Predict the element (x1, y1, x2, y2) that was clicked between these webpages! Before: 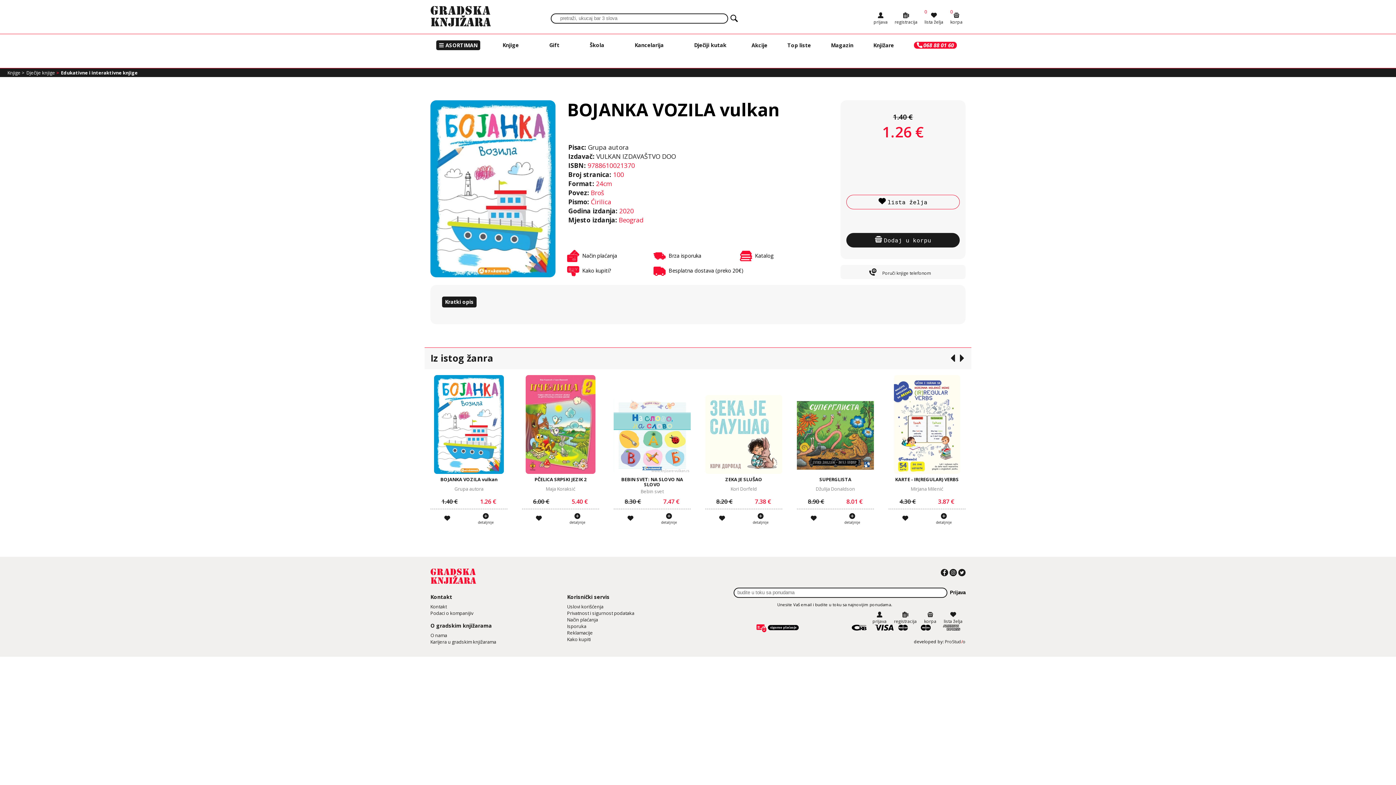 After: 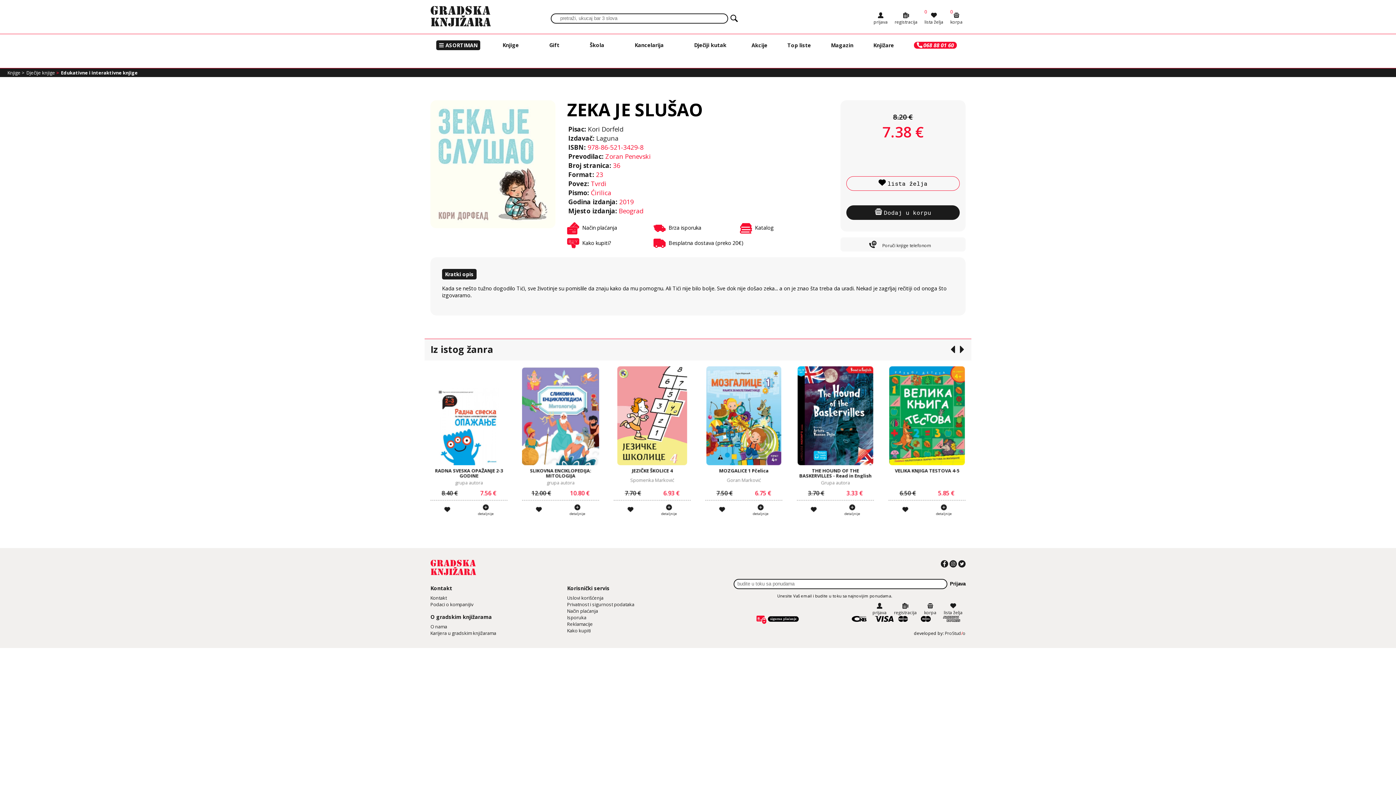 Action: label: detaljnije bbox: (936, 512, 951, 524)